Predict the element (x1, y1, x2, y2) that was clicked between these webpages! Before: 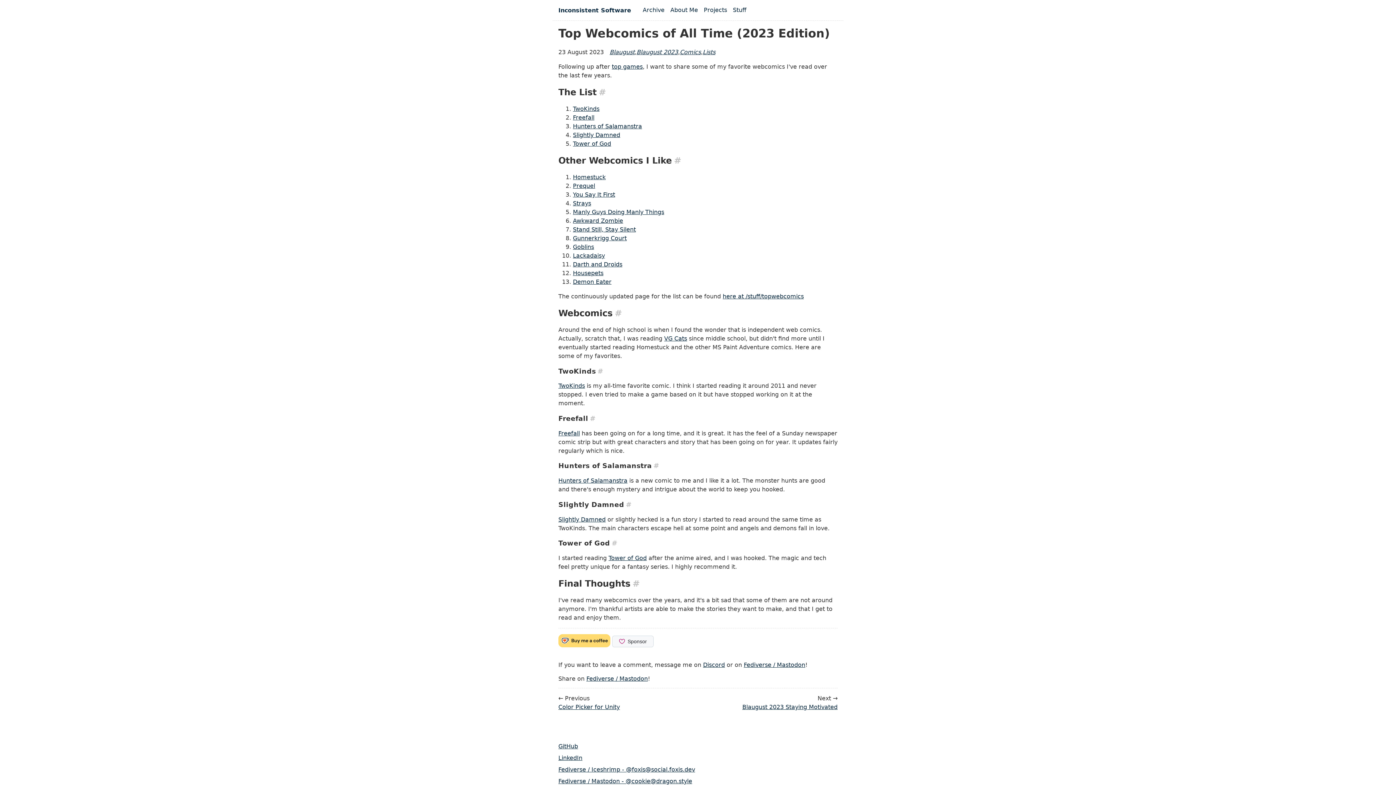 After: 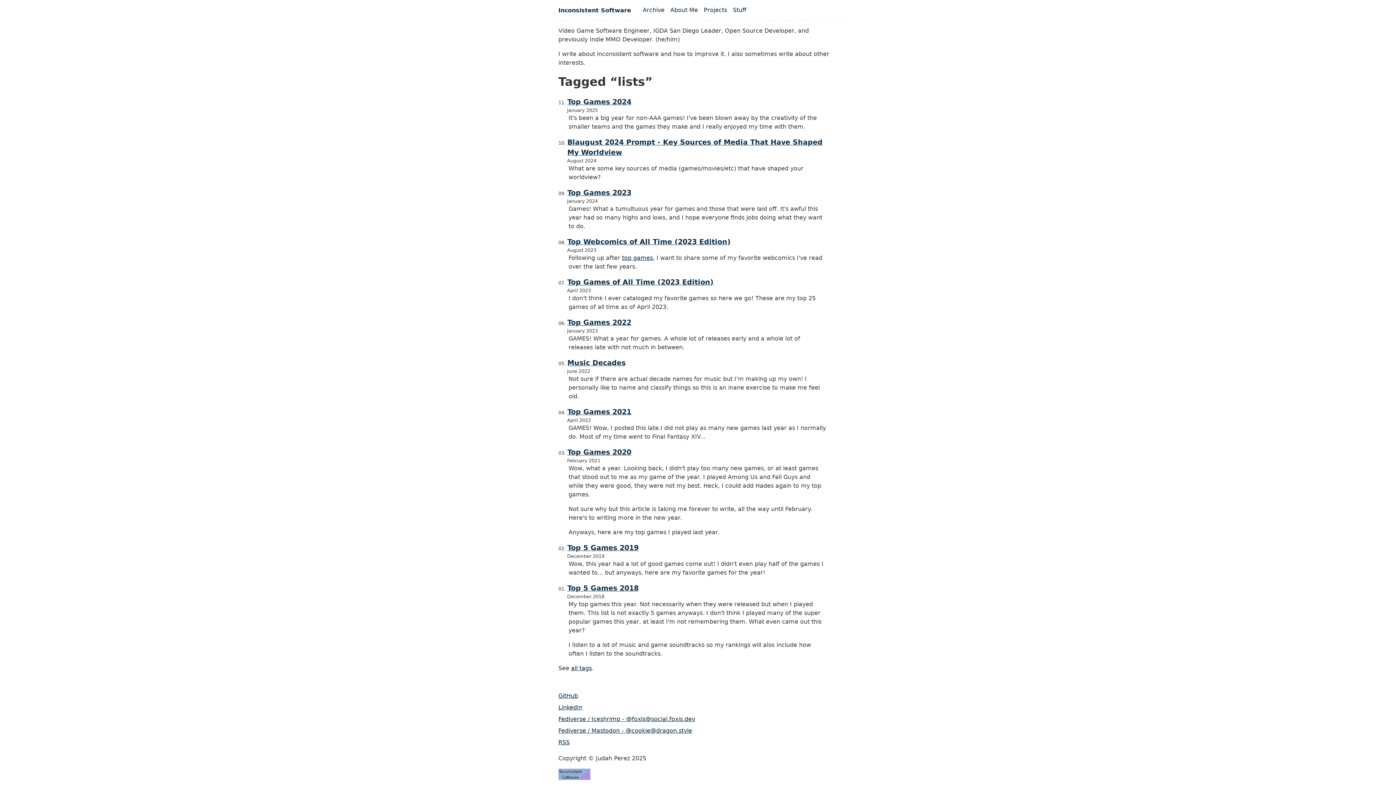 Action: label: Lists bbox: (702, 48, 715, 56)